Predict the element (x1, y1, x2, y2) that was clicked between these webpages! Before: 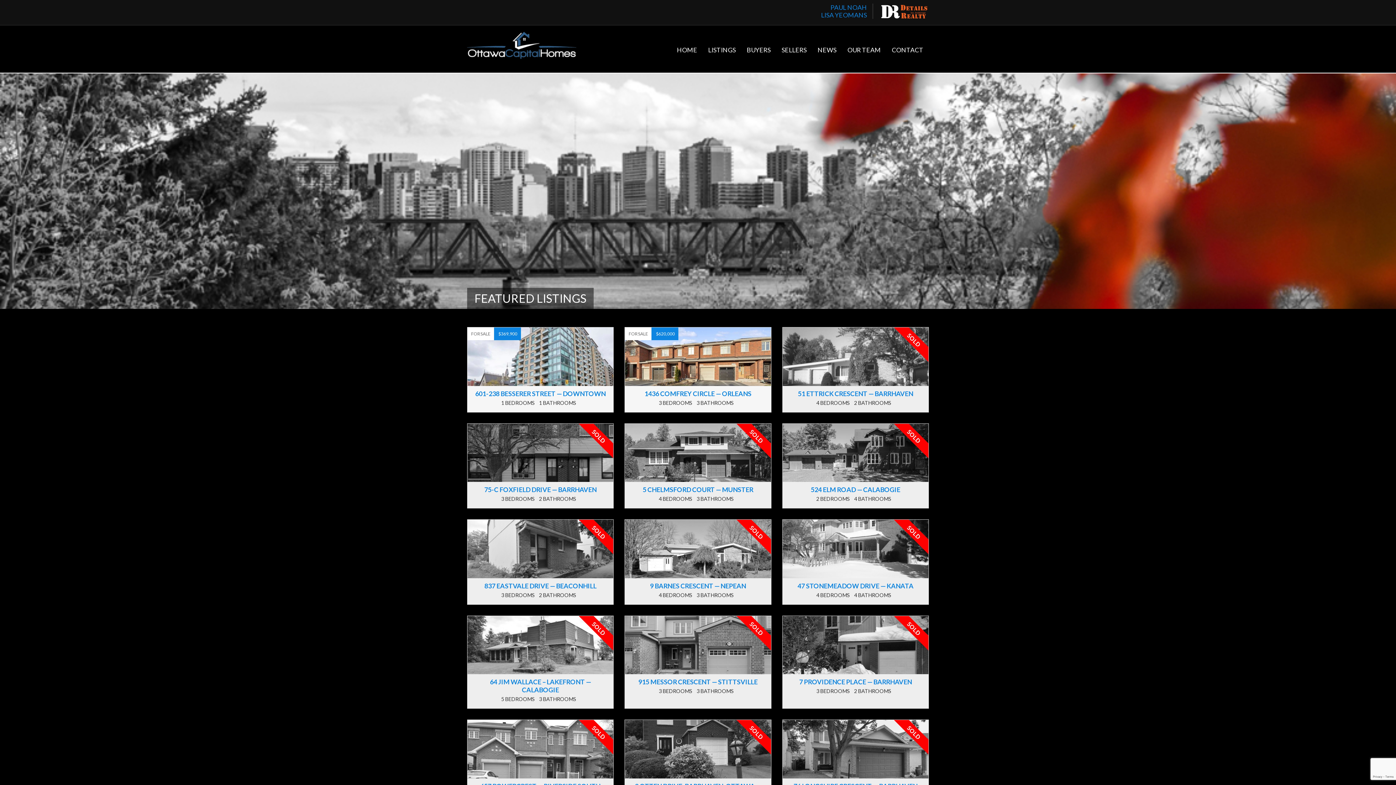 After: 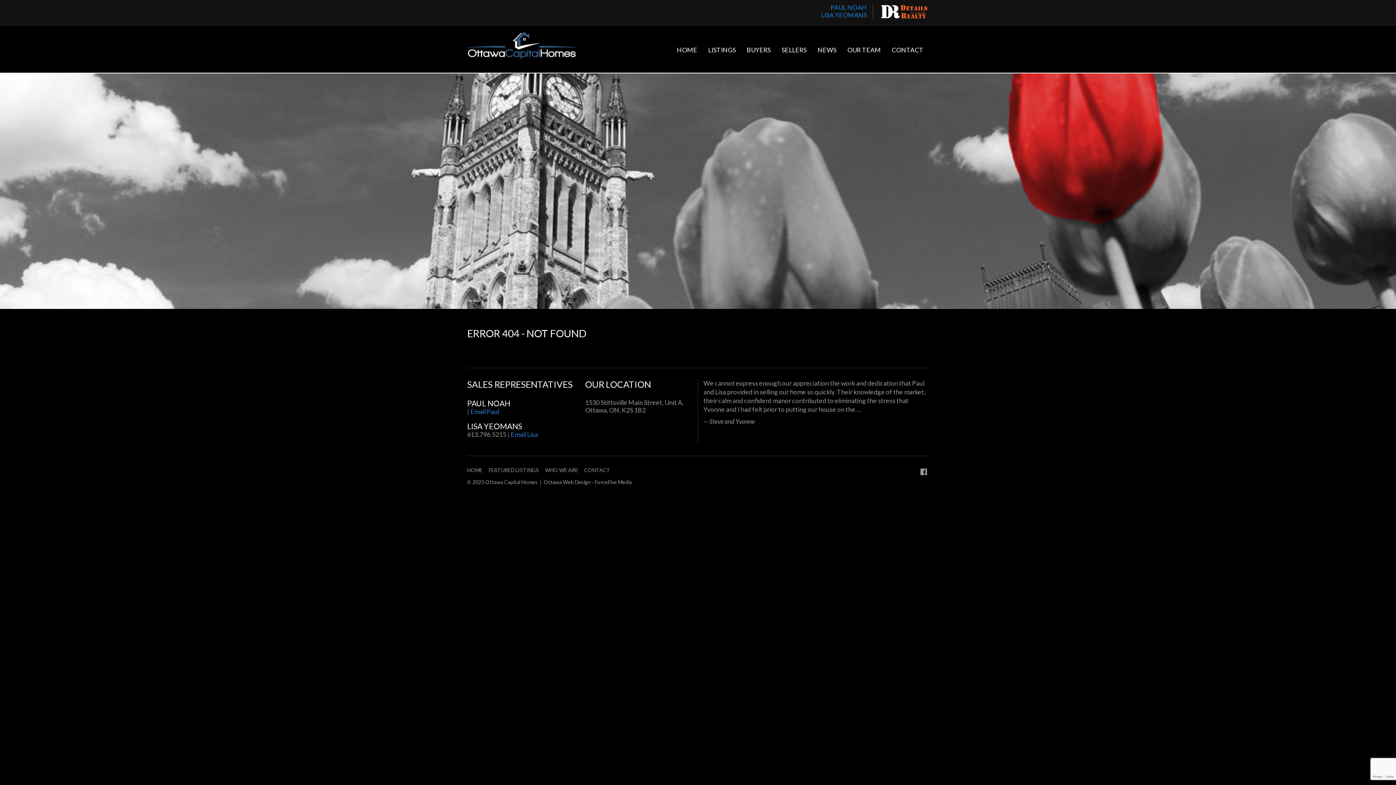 Action: bbox: (625, 423, 771, 508) label: 5 CHELMSFORD COURT — MUNSTER
4 BEDROOMS 3 BATHROOMS
SOLD